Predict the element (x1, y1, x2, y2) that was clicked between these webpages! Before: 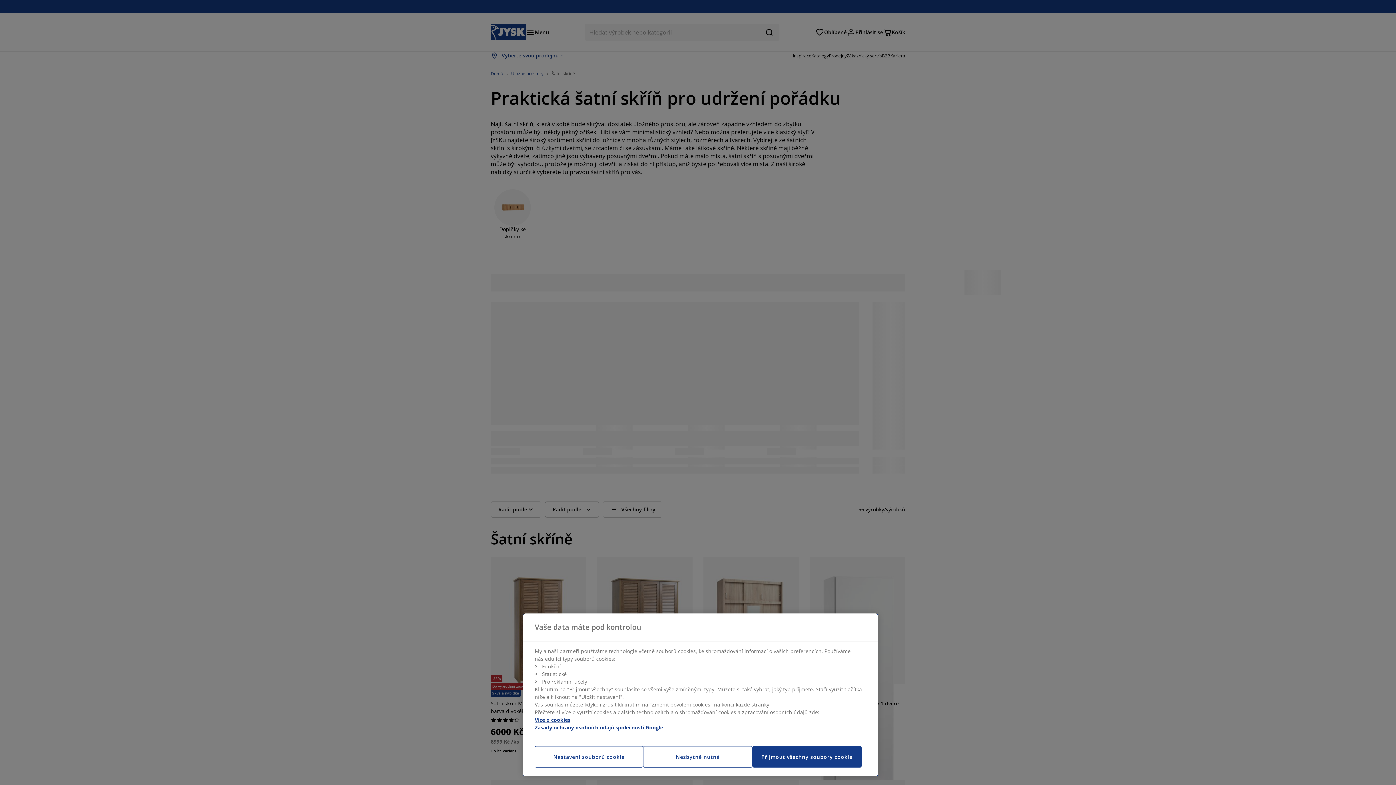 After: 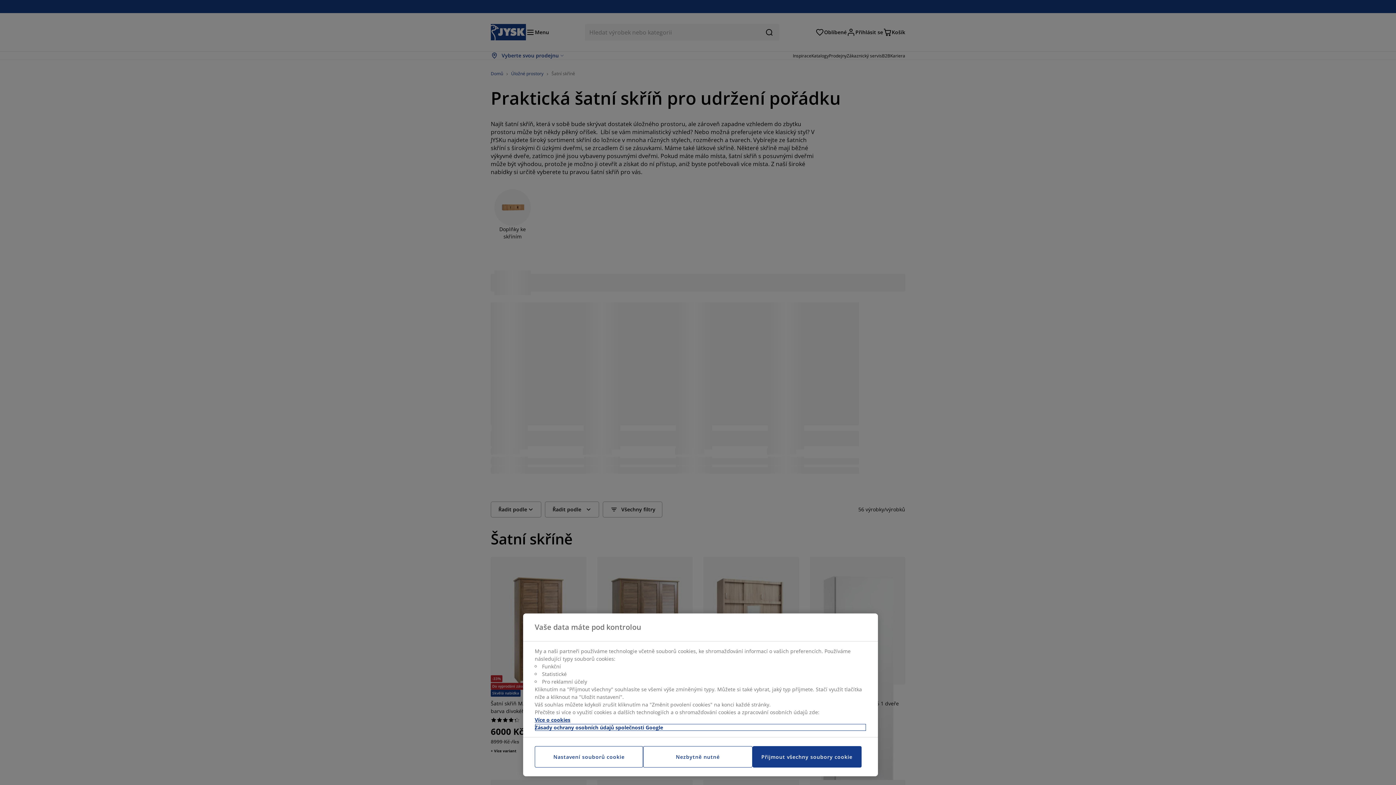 Action: bbox: (534, 724, 866, 731) label: Právní informace, otevírá se na nové záložce.